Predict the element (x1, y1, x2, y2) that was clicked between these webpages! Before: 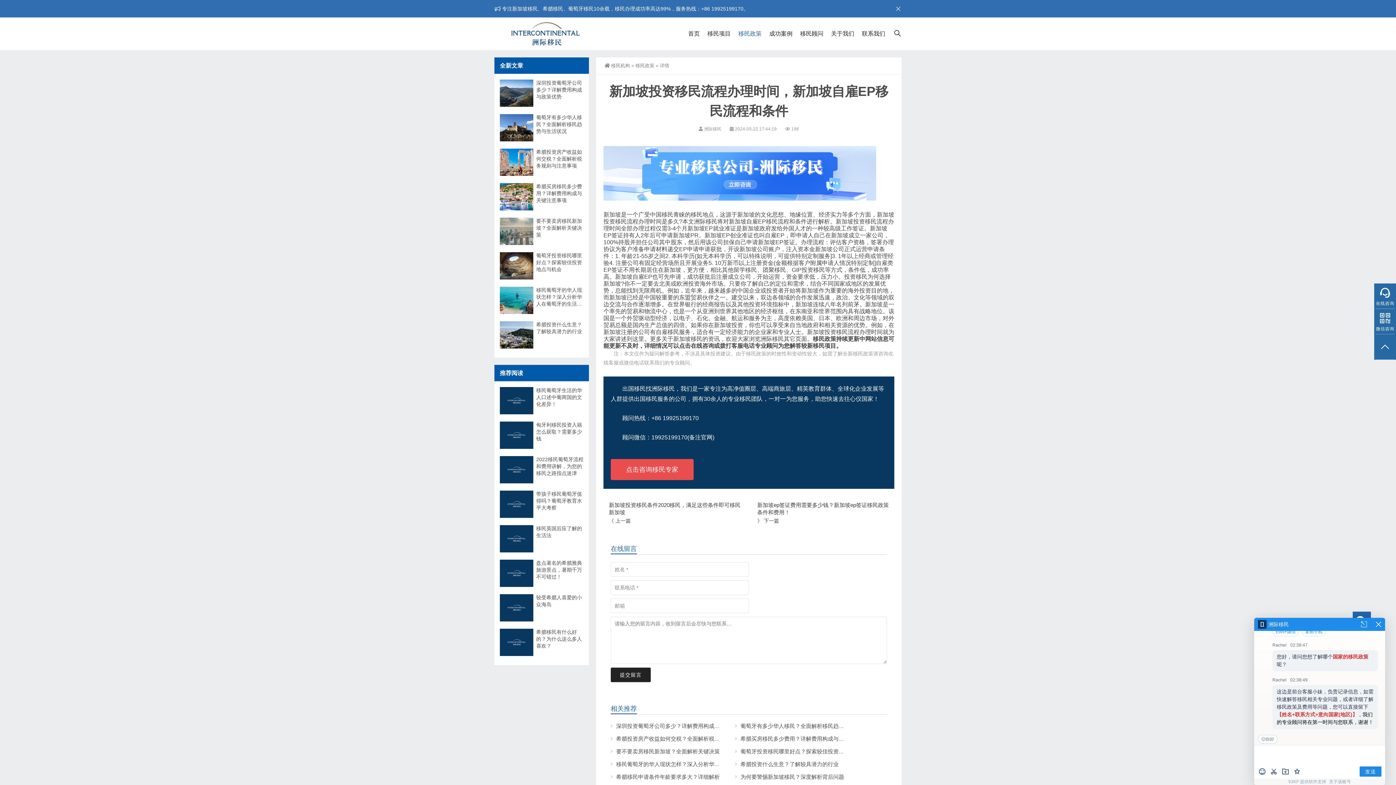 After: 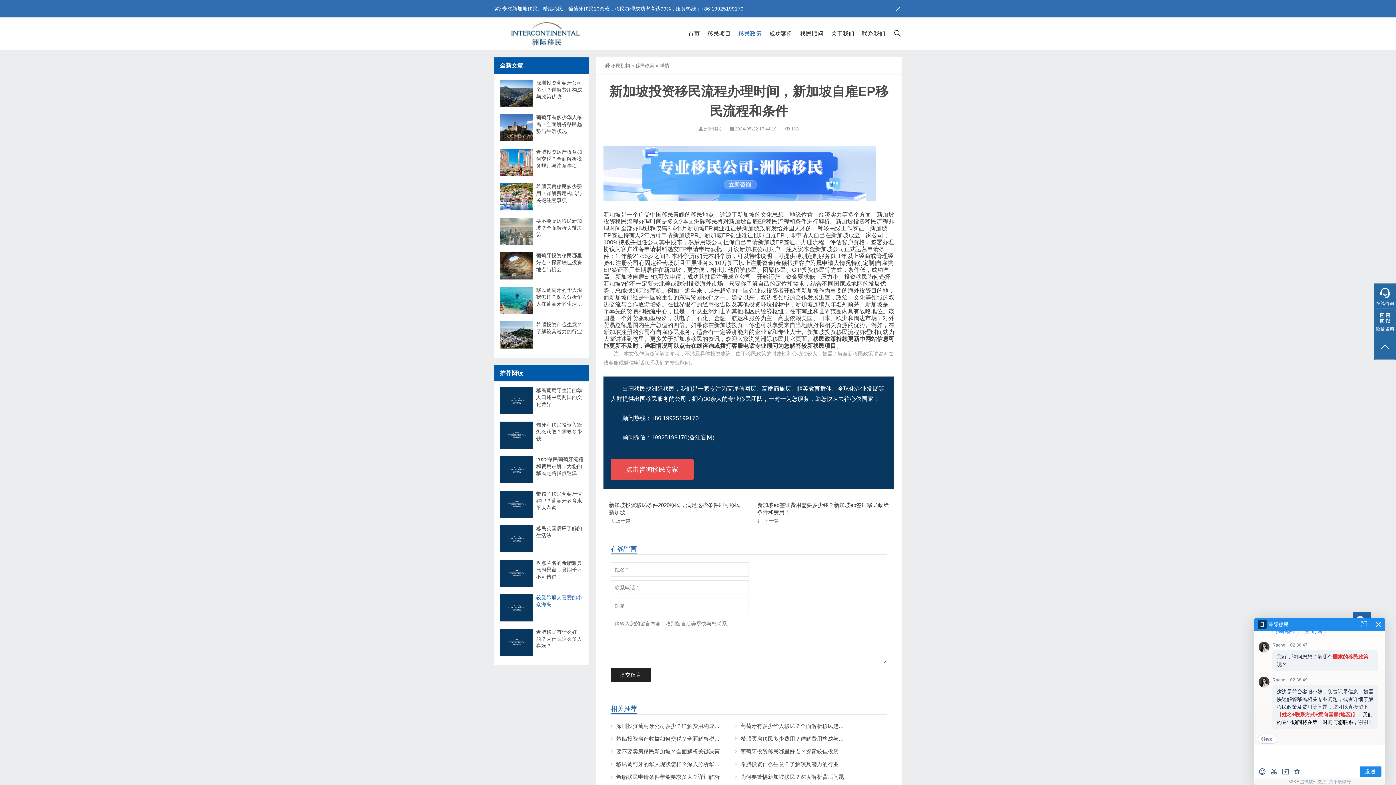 Action: bbox: (536, 594, 583, 608) label: 较受希腊人喜爱的小众海岛